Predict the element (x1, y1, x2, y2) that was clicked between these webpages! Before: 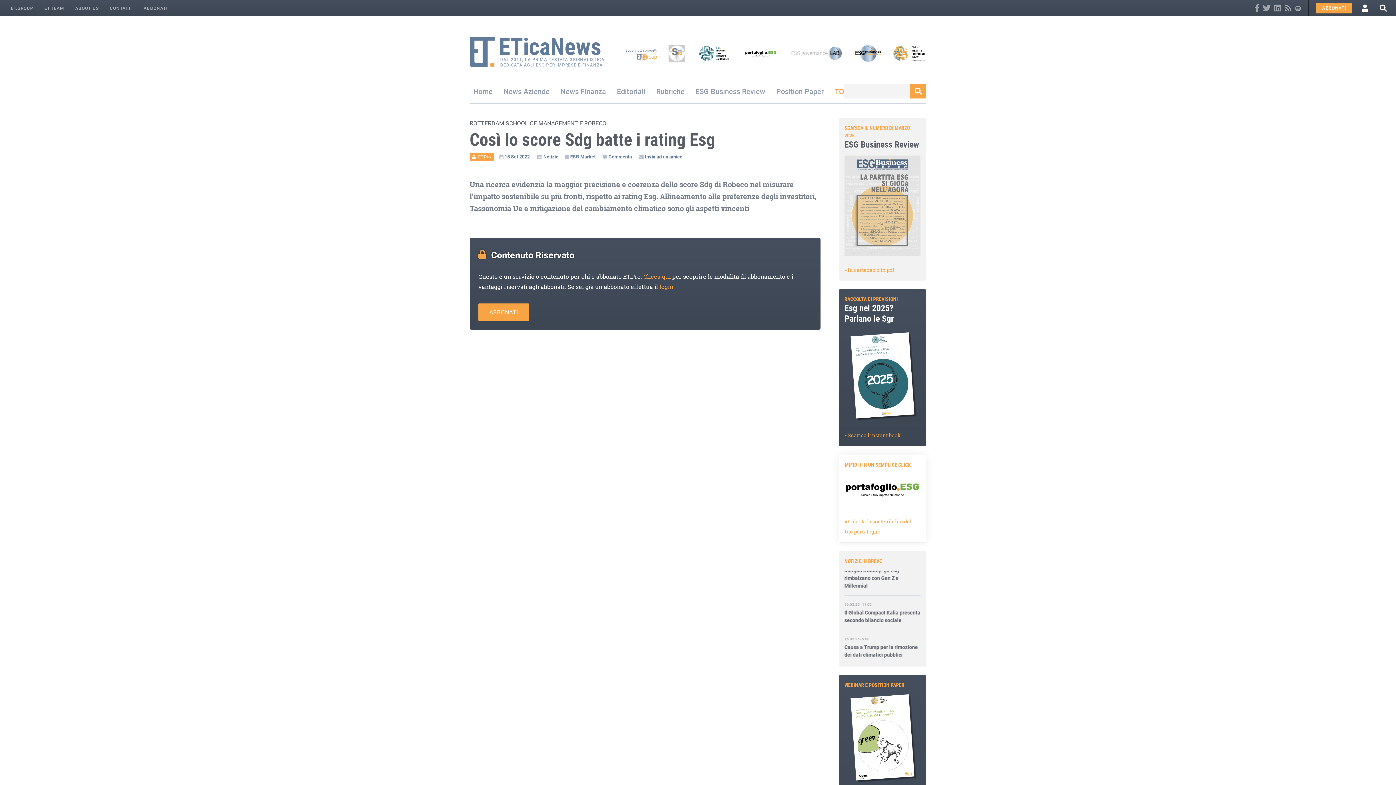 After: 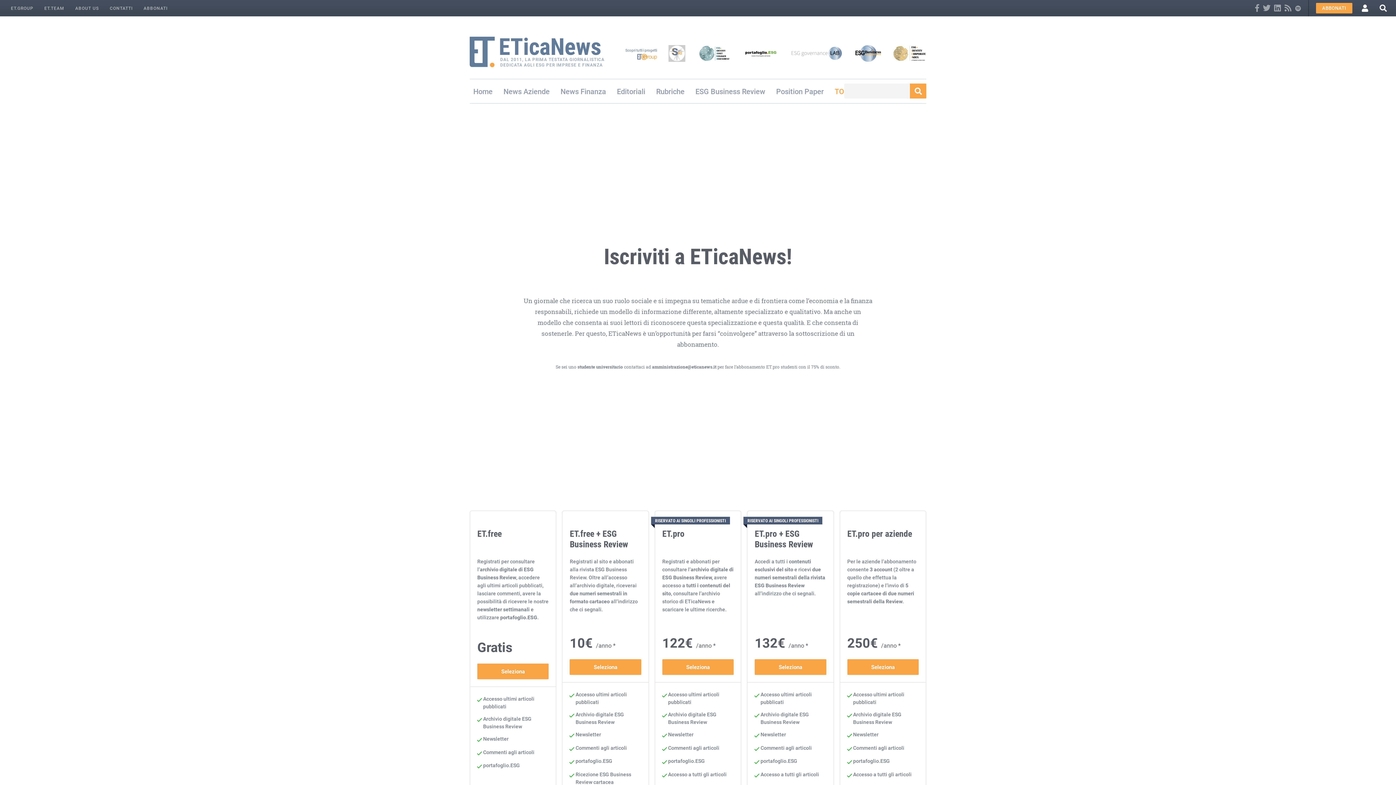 Action: label: ABBONATI bbox: (140, 3, 171, 12)